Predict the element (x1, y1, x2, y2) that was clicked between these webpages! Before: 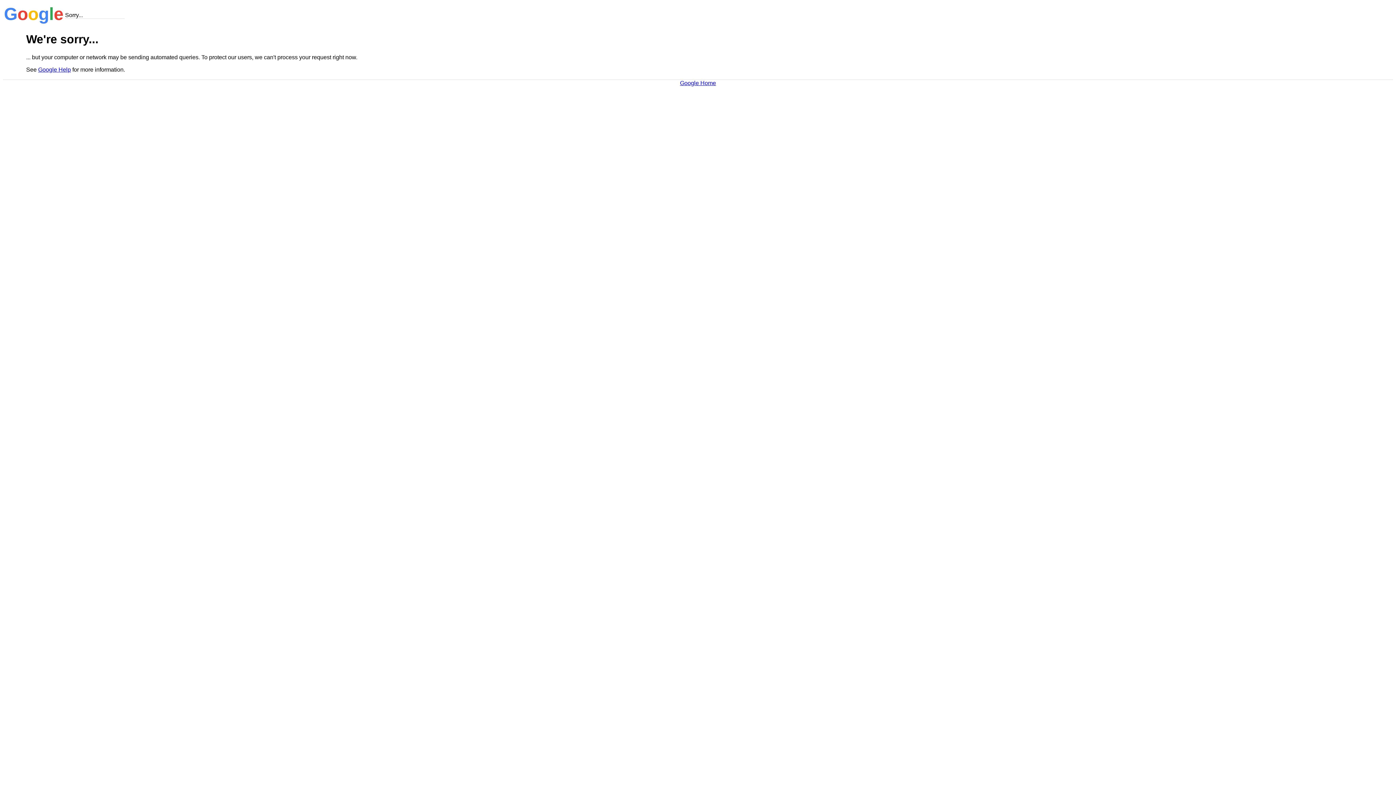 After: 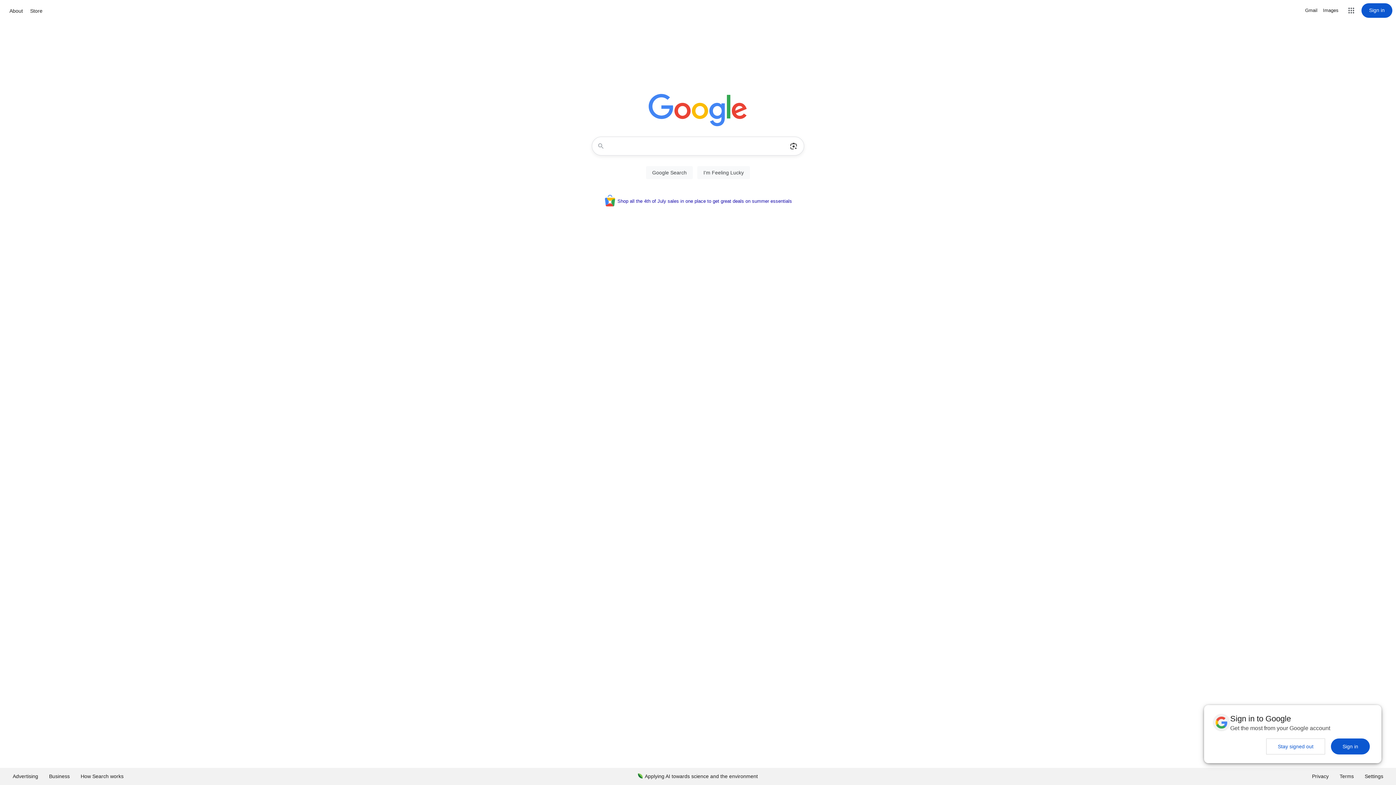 Action: bbox: (680, 79, 716, 86) label: Google Home